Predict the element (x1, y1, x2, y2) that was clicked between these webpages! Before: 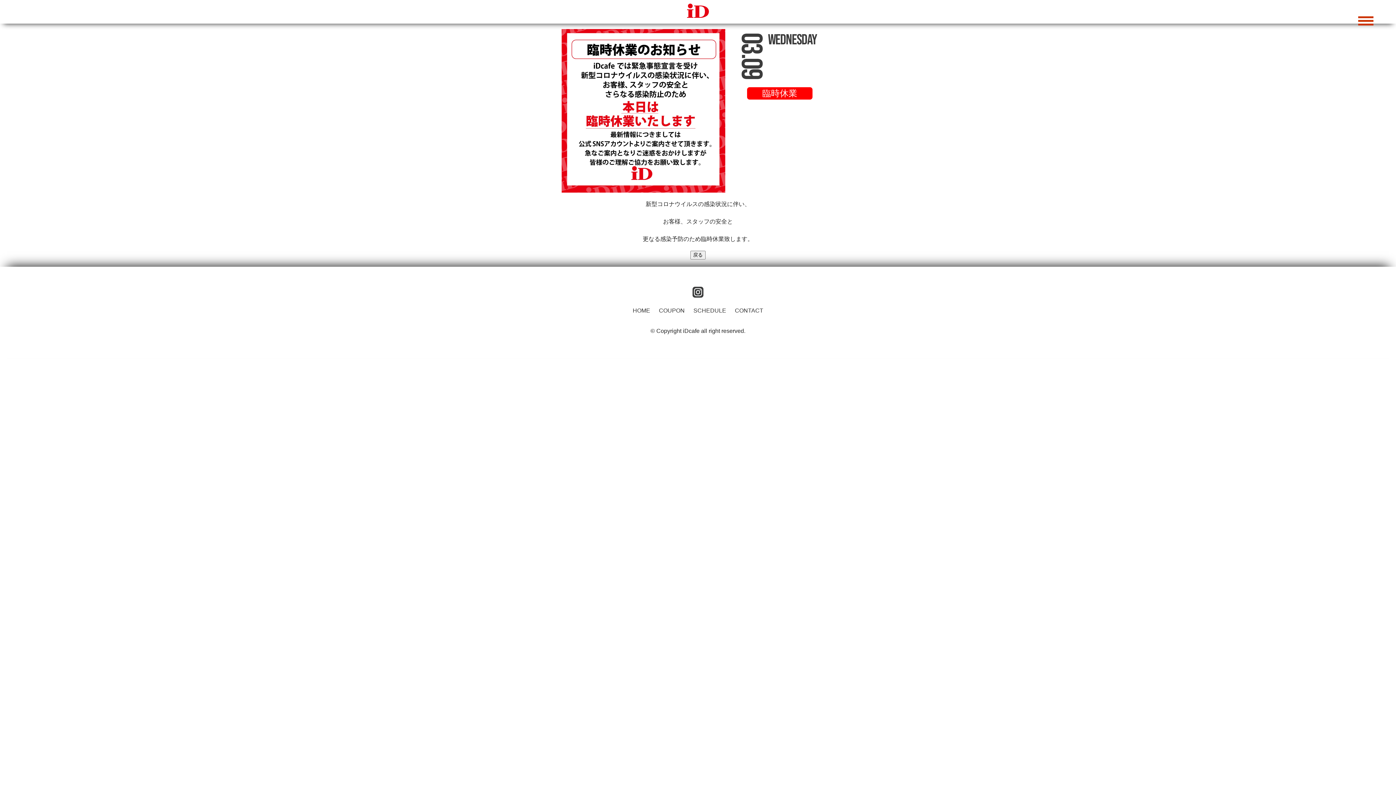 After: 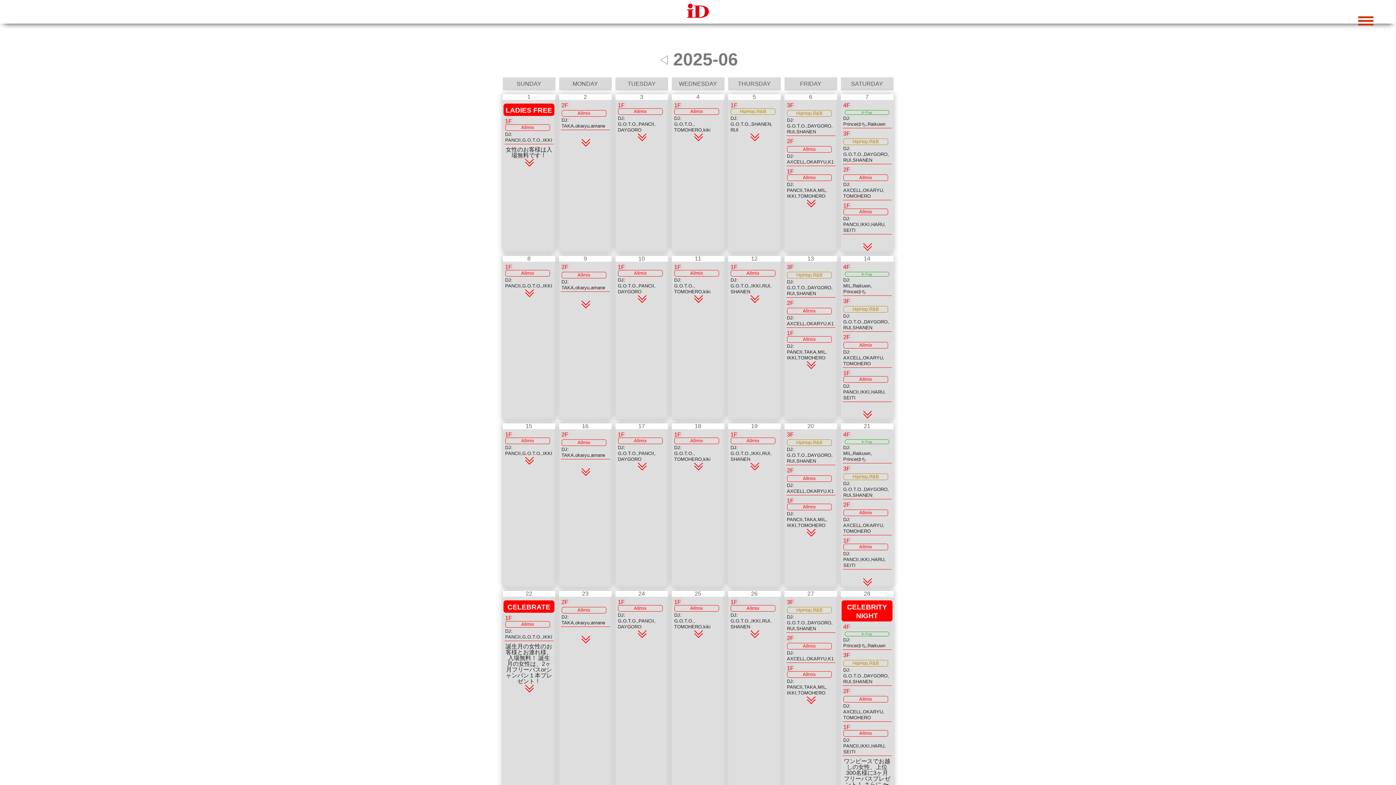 Action: label: SCHEDULE bbox: (693, 307, 726, 313)